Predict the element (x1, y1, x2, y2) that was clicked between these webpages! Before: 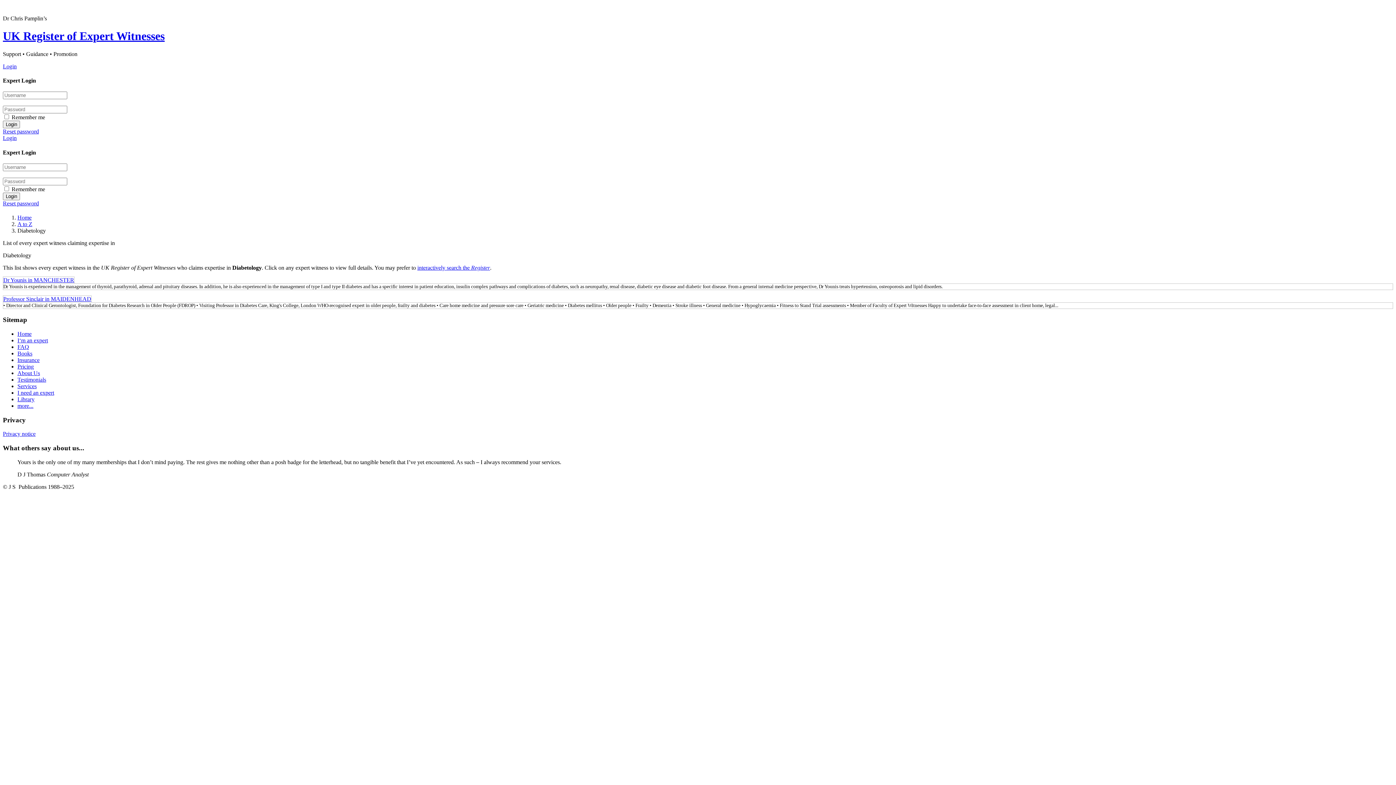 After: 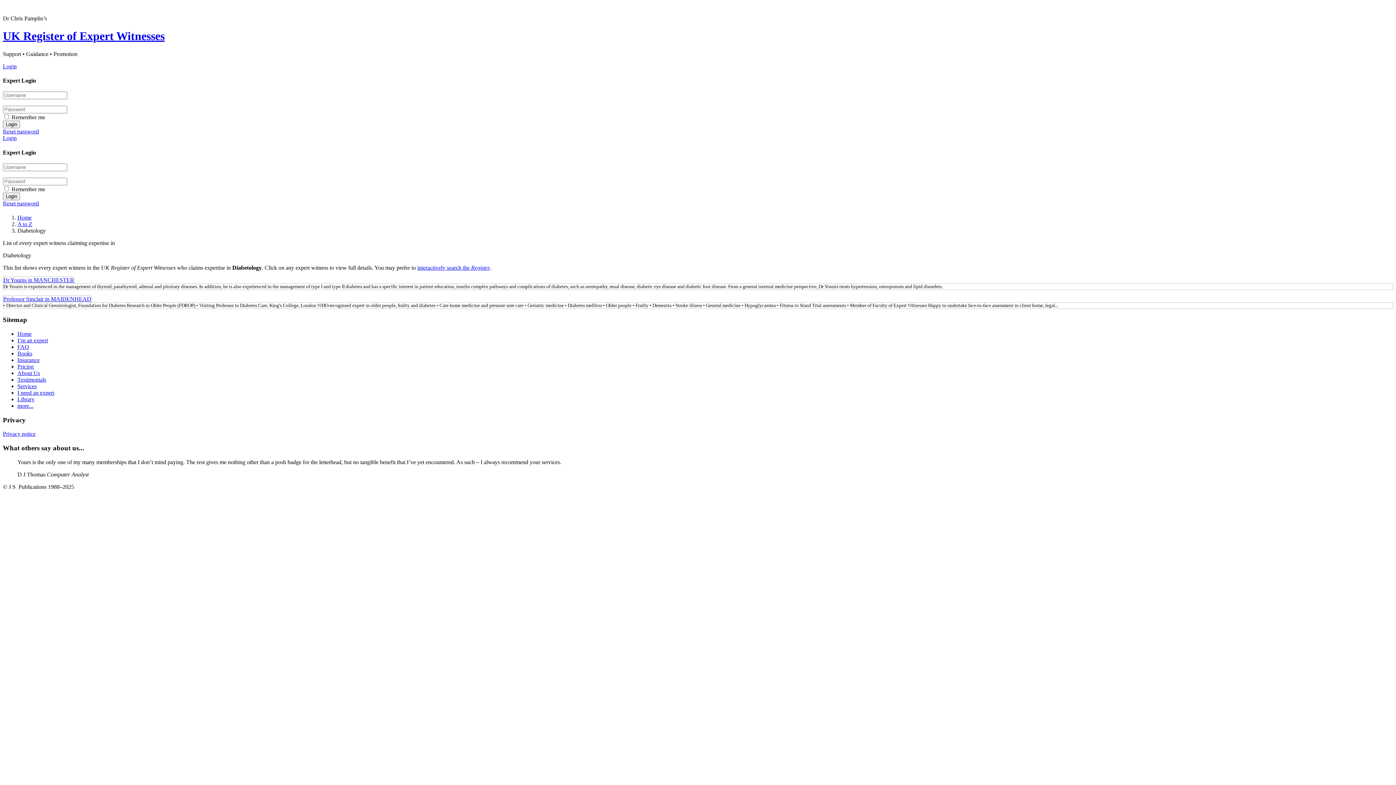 Action: label: Login bbox: (2, 63, 16, 69)